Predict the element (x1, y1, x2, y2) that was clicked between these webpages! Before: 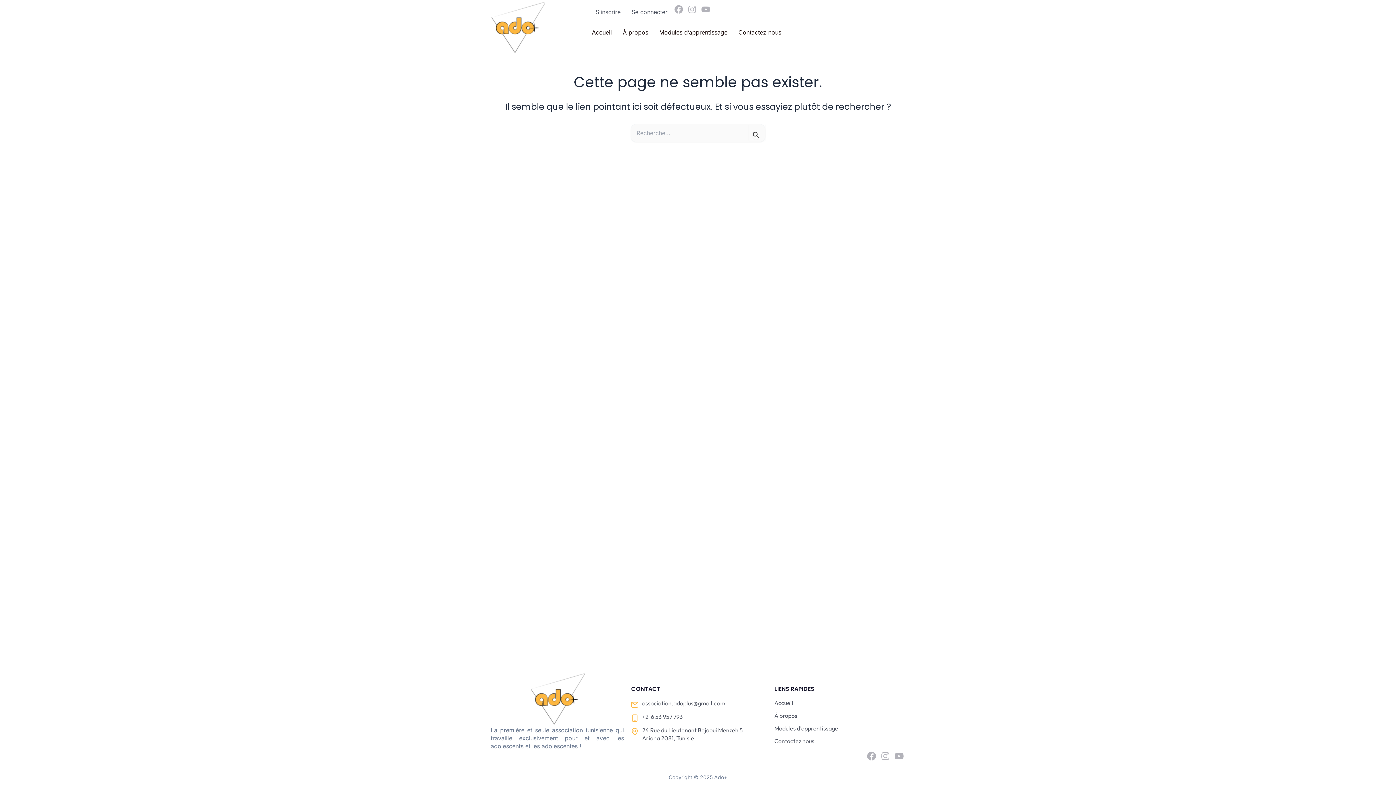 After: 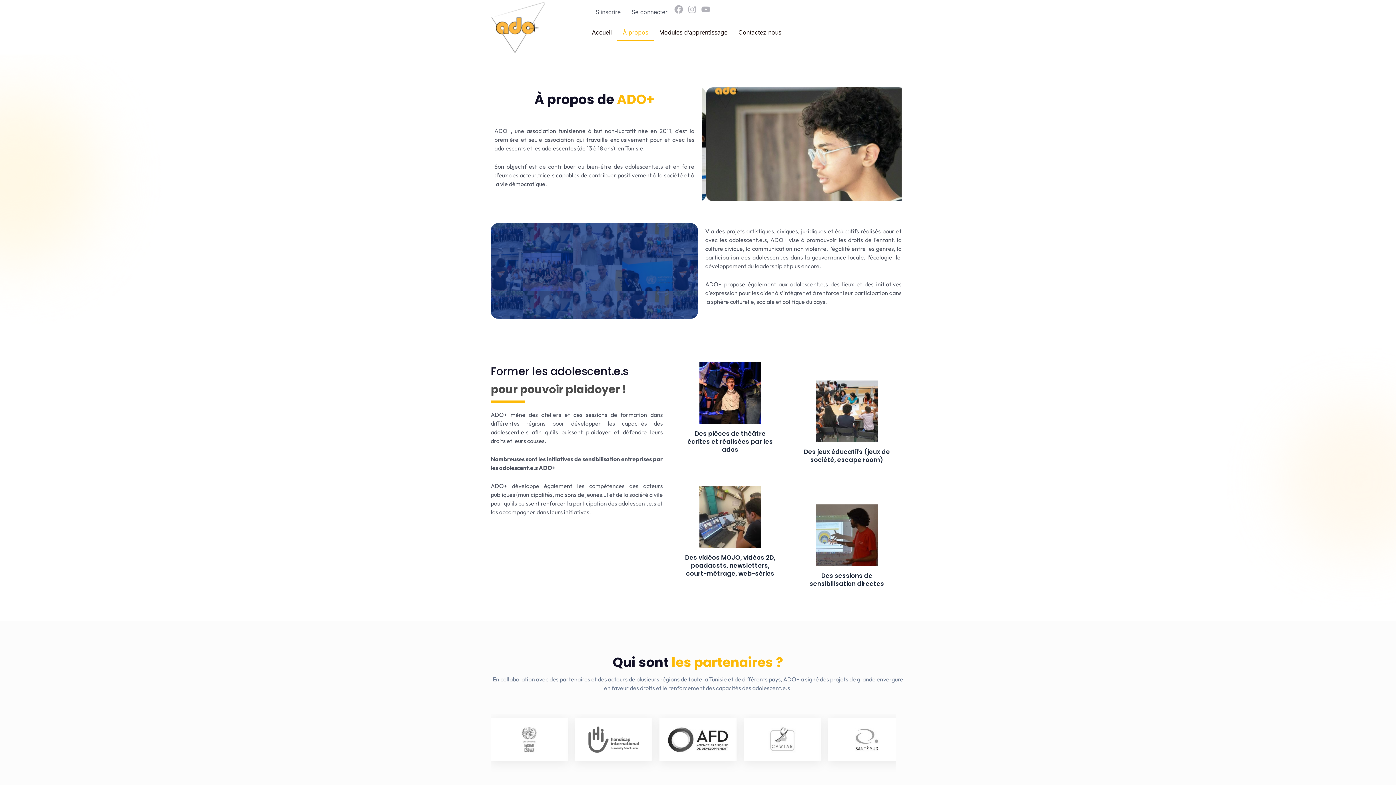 Action: label: À propos bbox: (774, 712, 905, 725)